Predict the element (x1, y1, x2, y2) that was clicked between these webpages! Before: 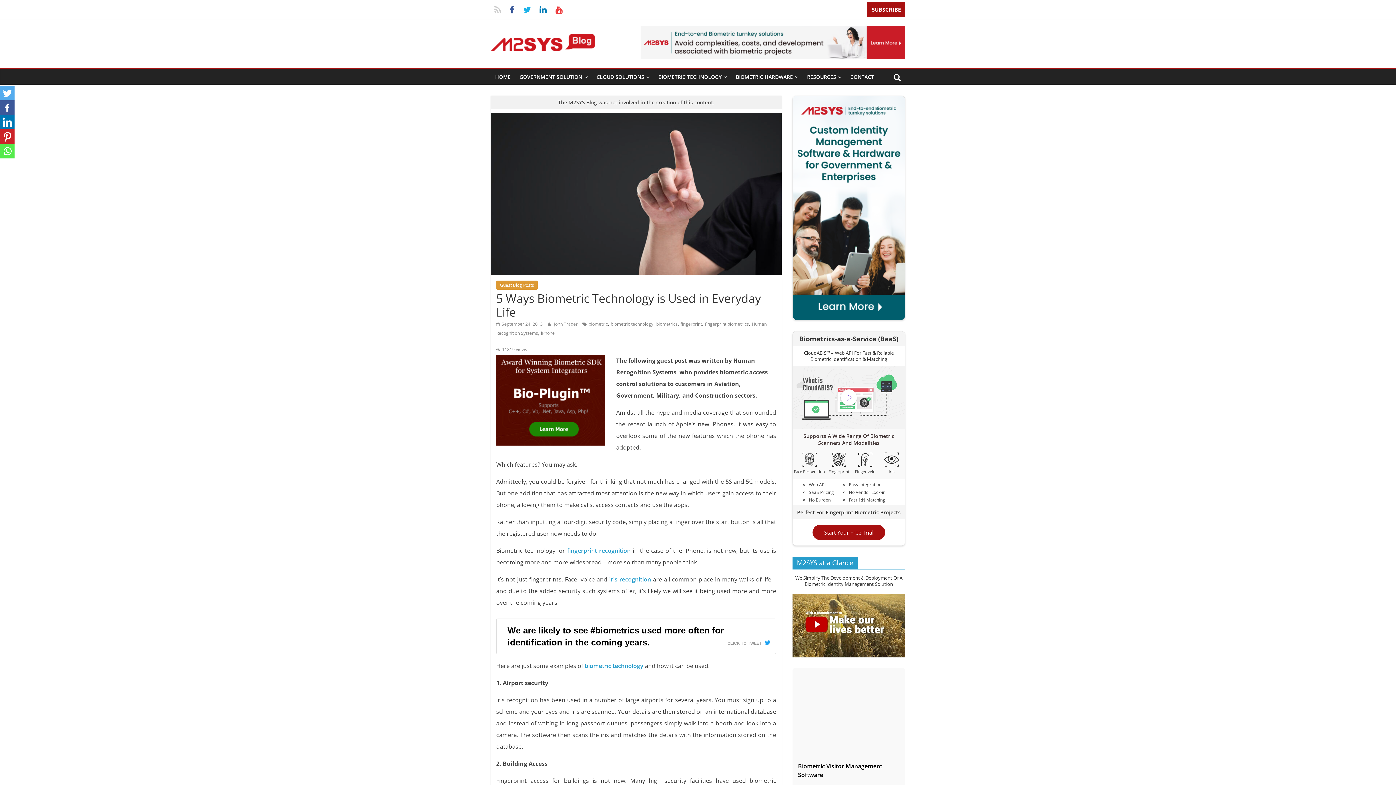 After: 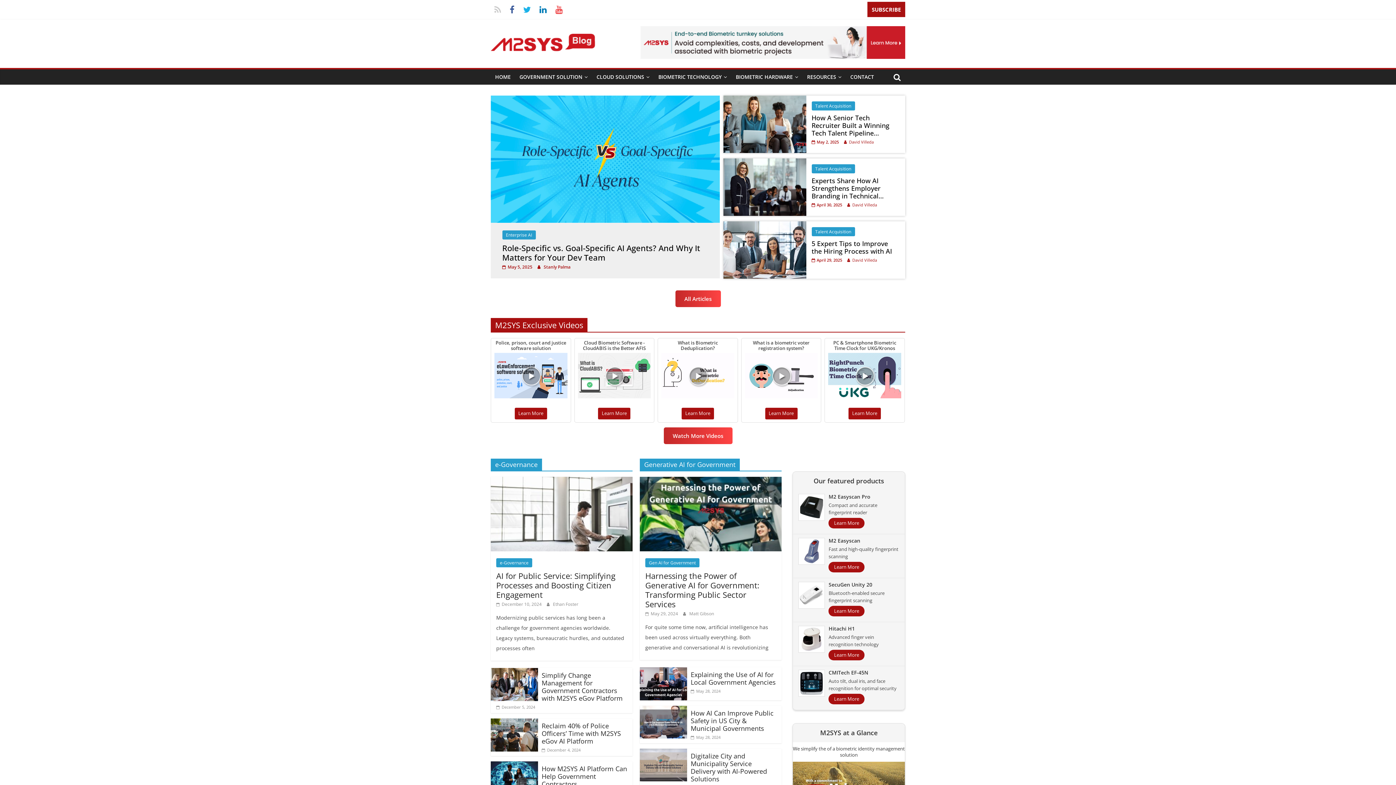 Action: bbox: (490, 34, 595, 42)